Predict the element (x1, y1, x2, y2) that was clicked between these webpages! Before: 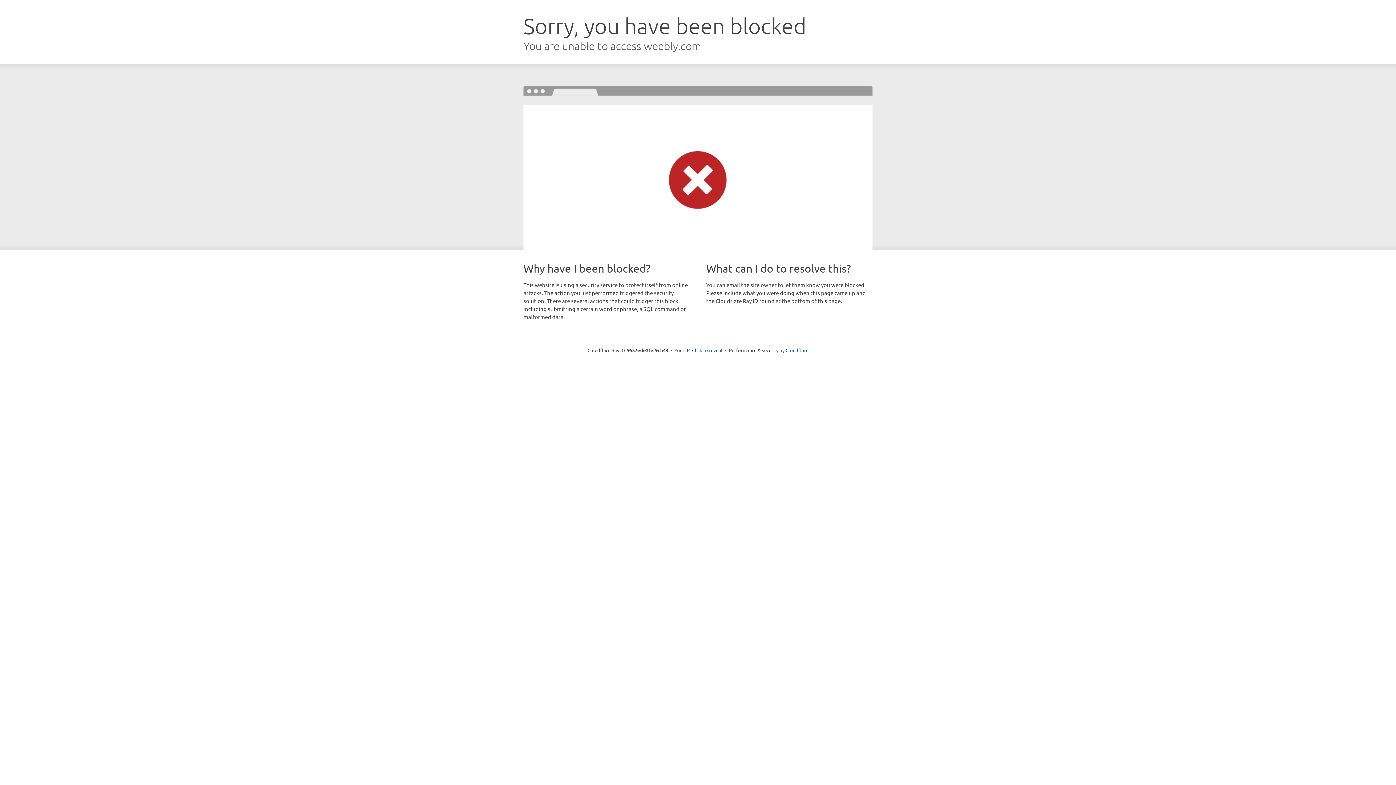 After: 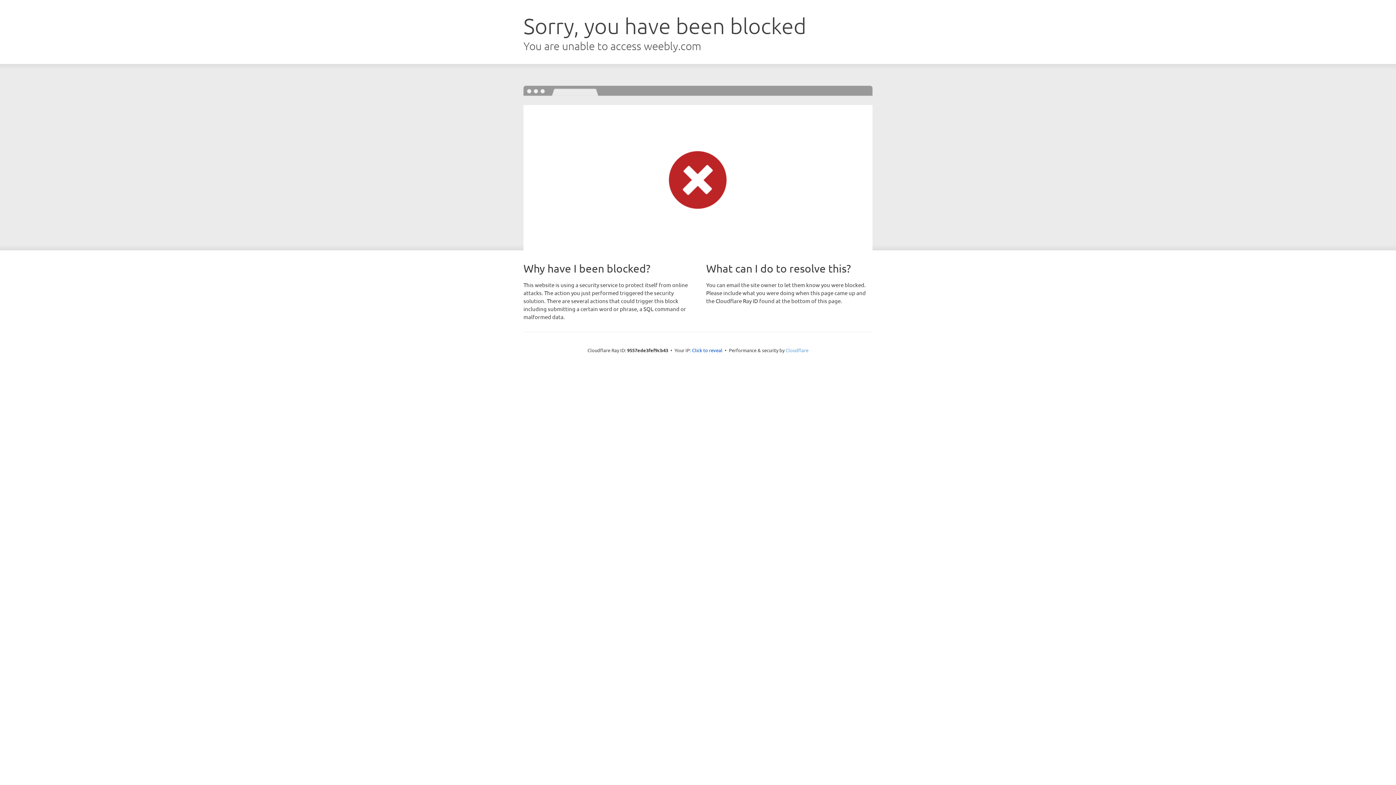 Action: bbox: (785, 347, 808, 353) label: Cloudflare